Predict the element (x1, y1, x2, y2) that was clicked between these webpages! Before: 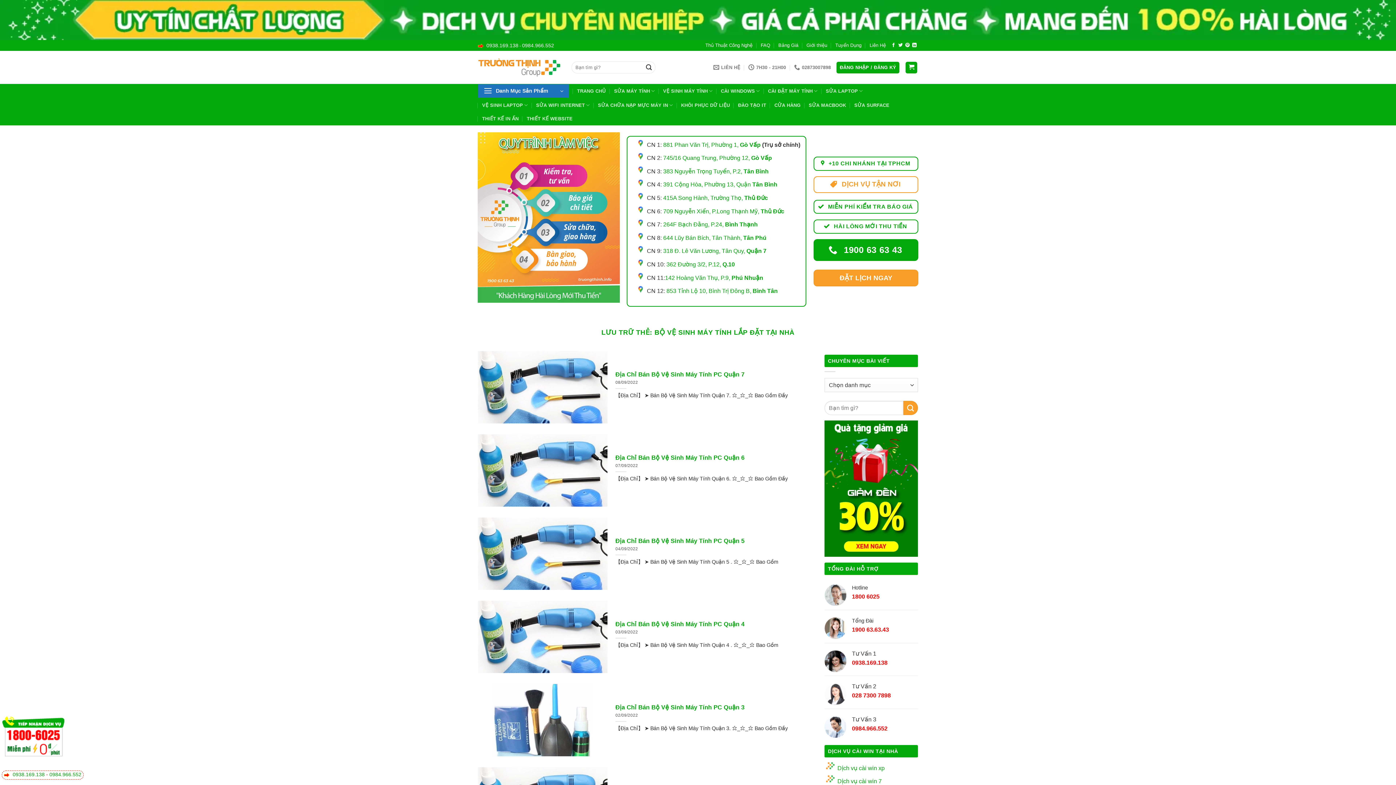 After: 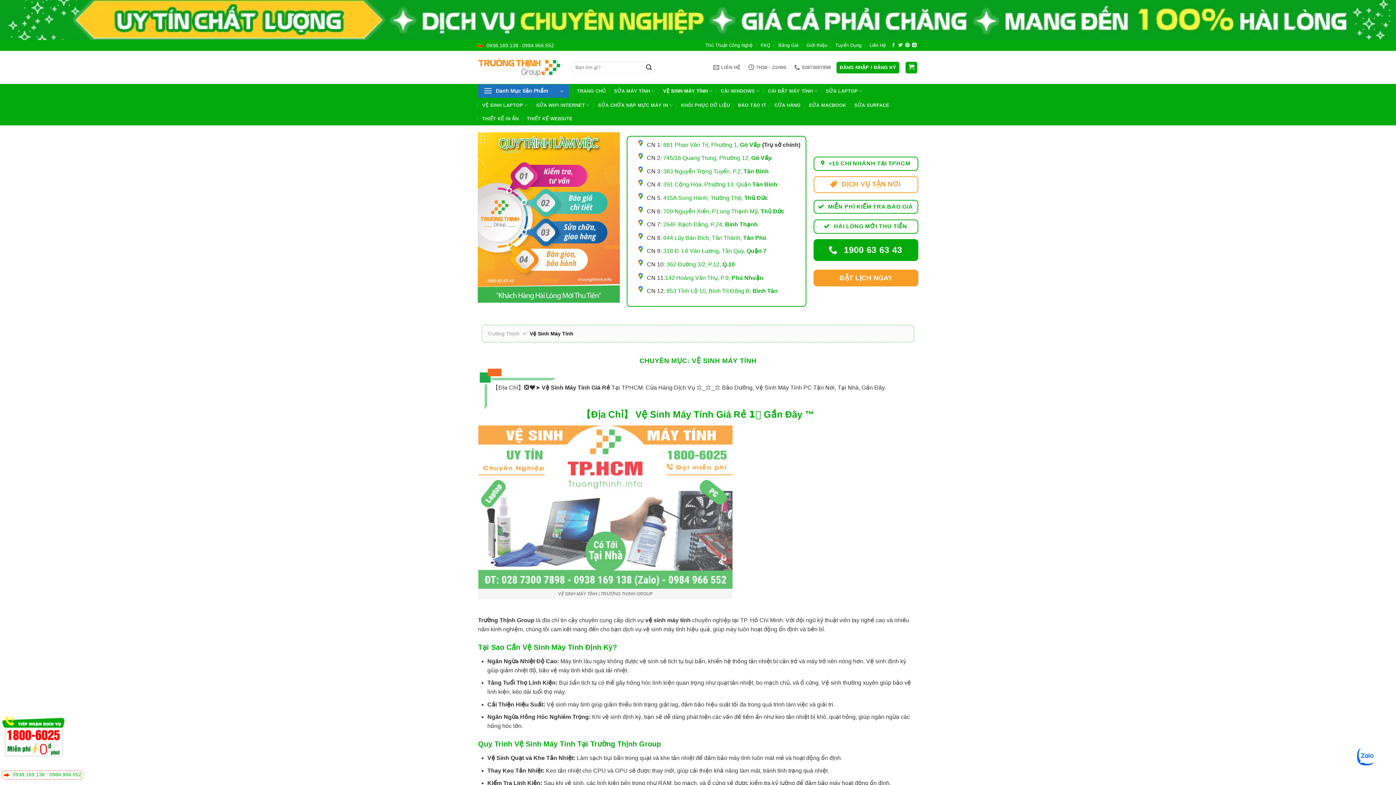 Action: label: VỆ SINH MÁY TÍNH bbox: (663, 84, 712, 98)